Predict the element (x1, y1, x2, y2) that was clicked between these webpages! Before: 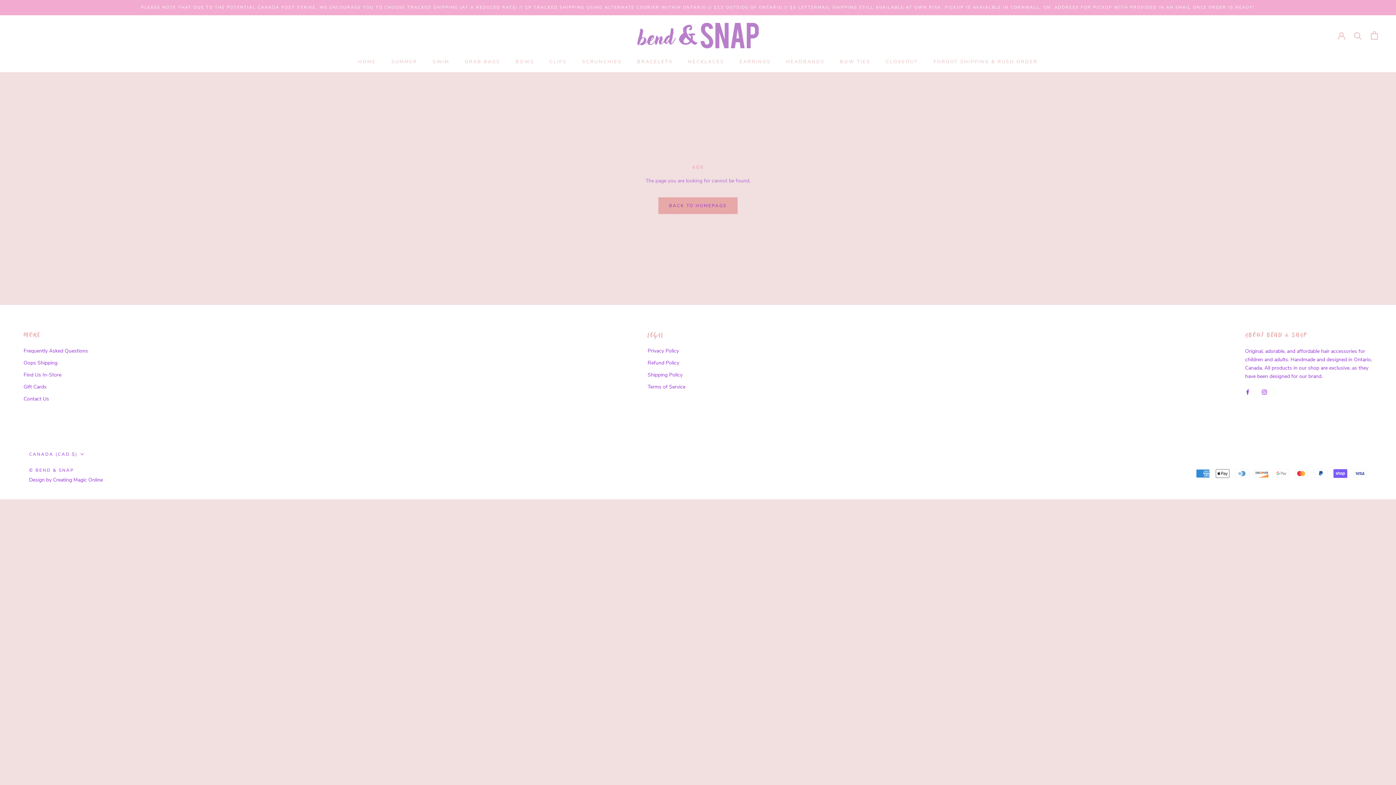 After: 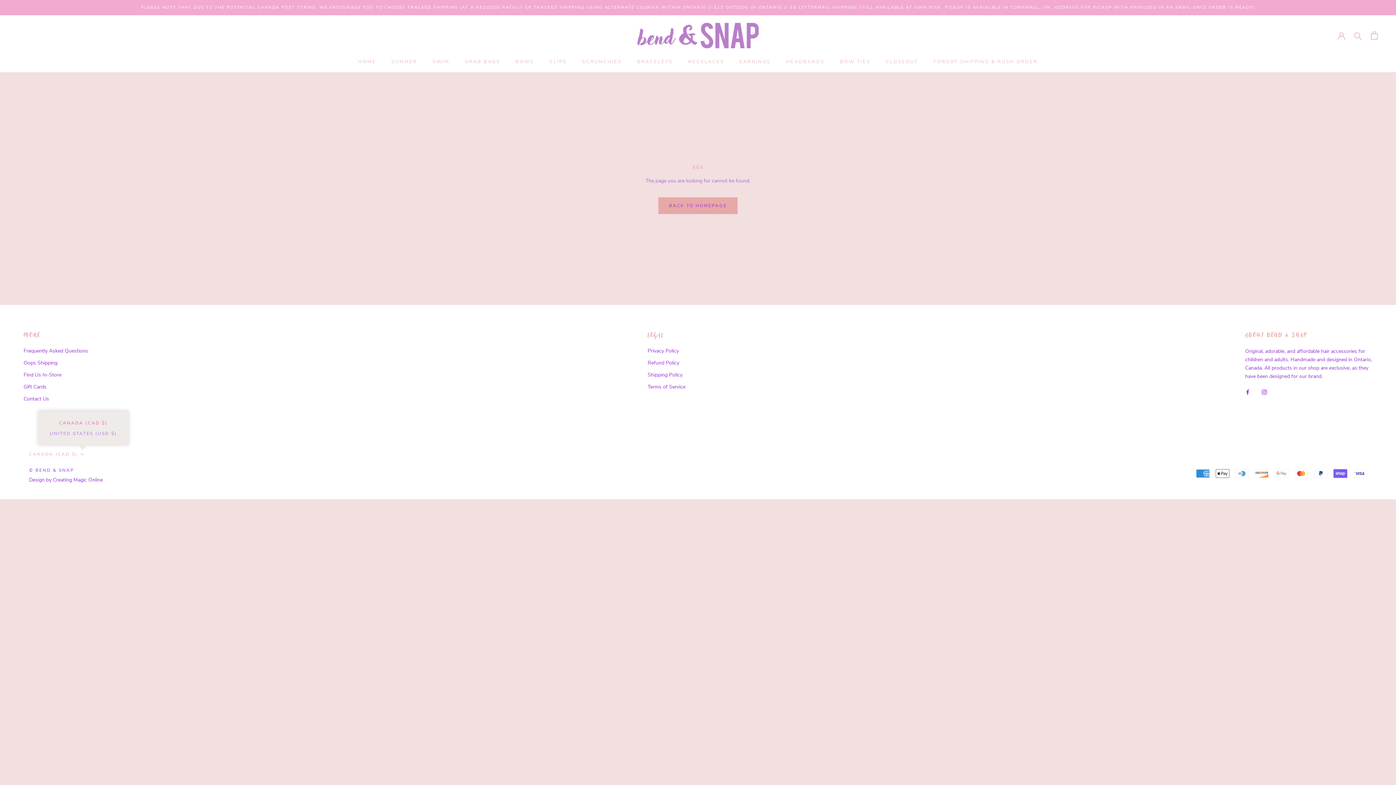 Action: label: CANADA (CAD $) bbox: (29, 450, 84, 458)